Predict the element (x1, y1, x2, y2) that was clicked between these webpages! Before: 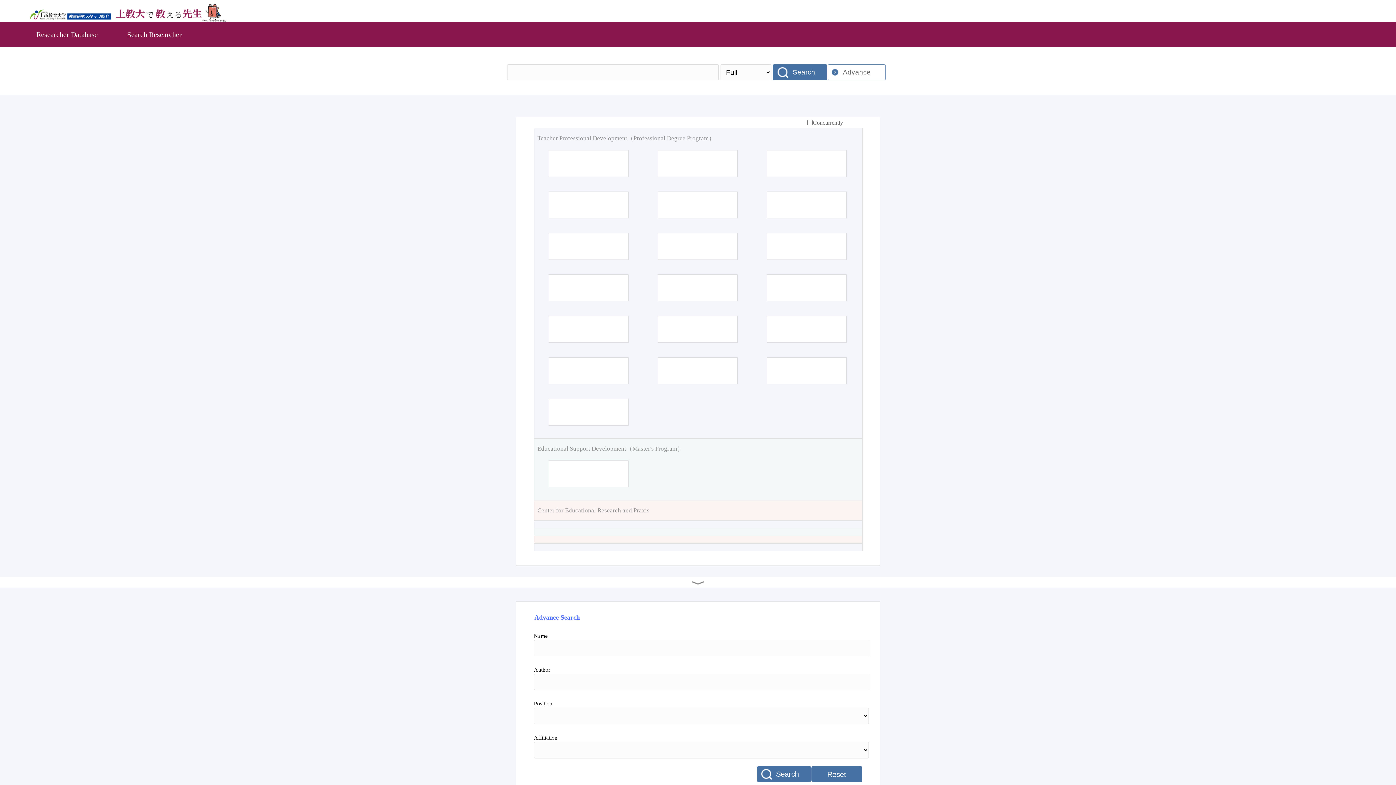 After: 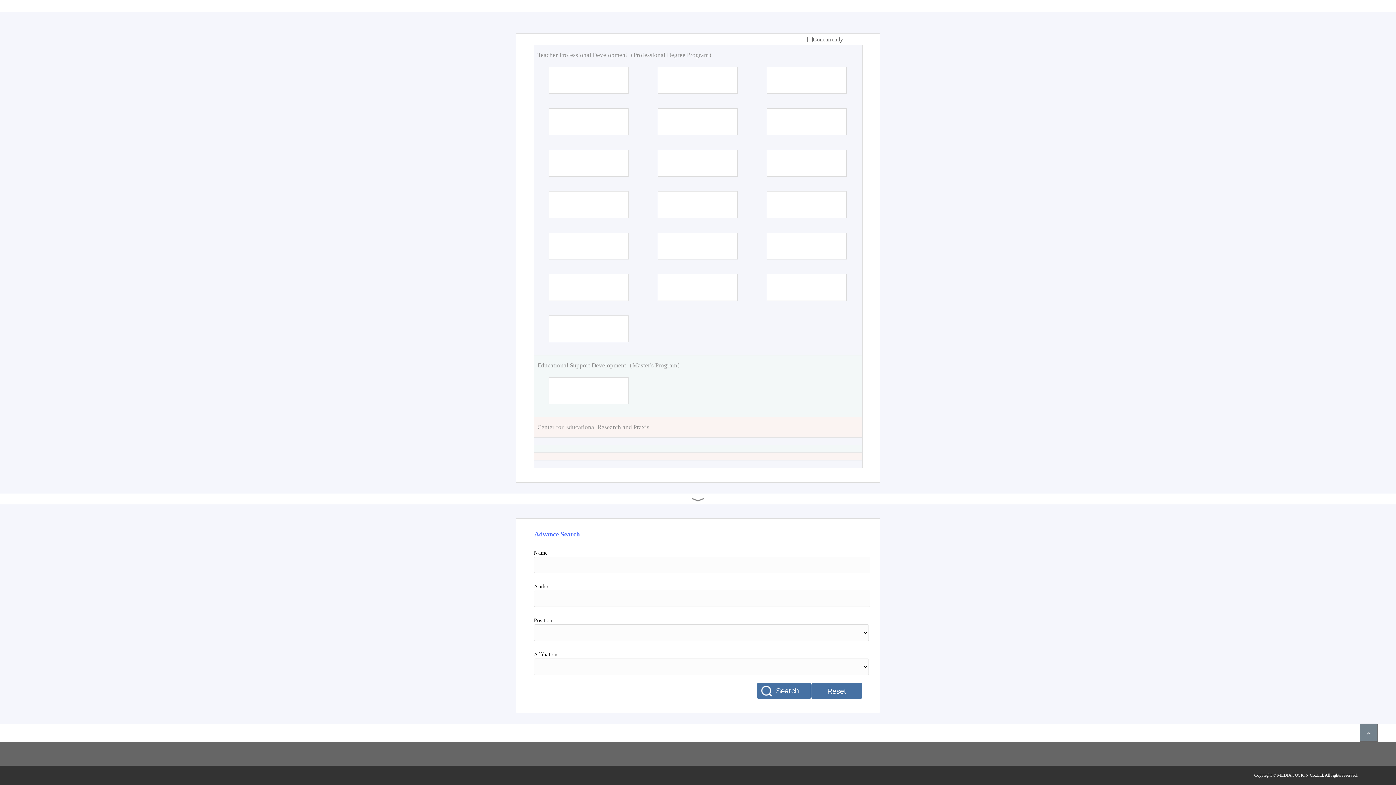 Action: label: Reset bbox: (811, 766, 862, 782)